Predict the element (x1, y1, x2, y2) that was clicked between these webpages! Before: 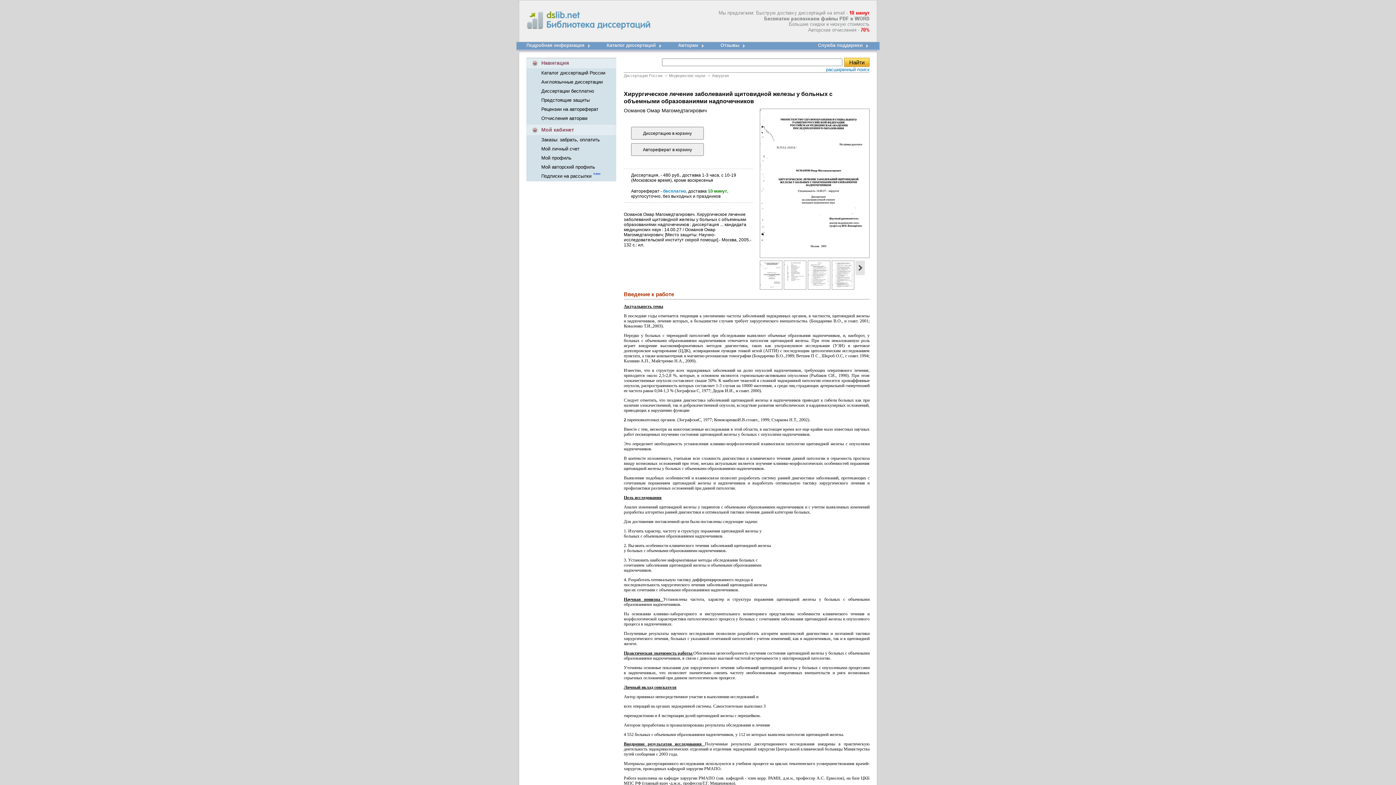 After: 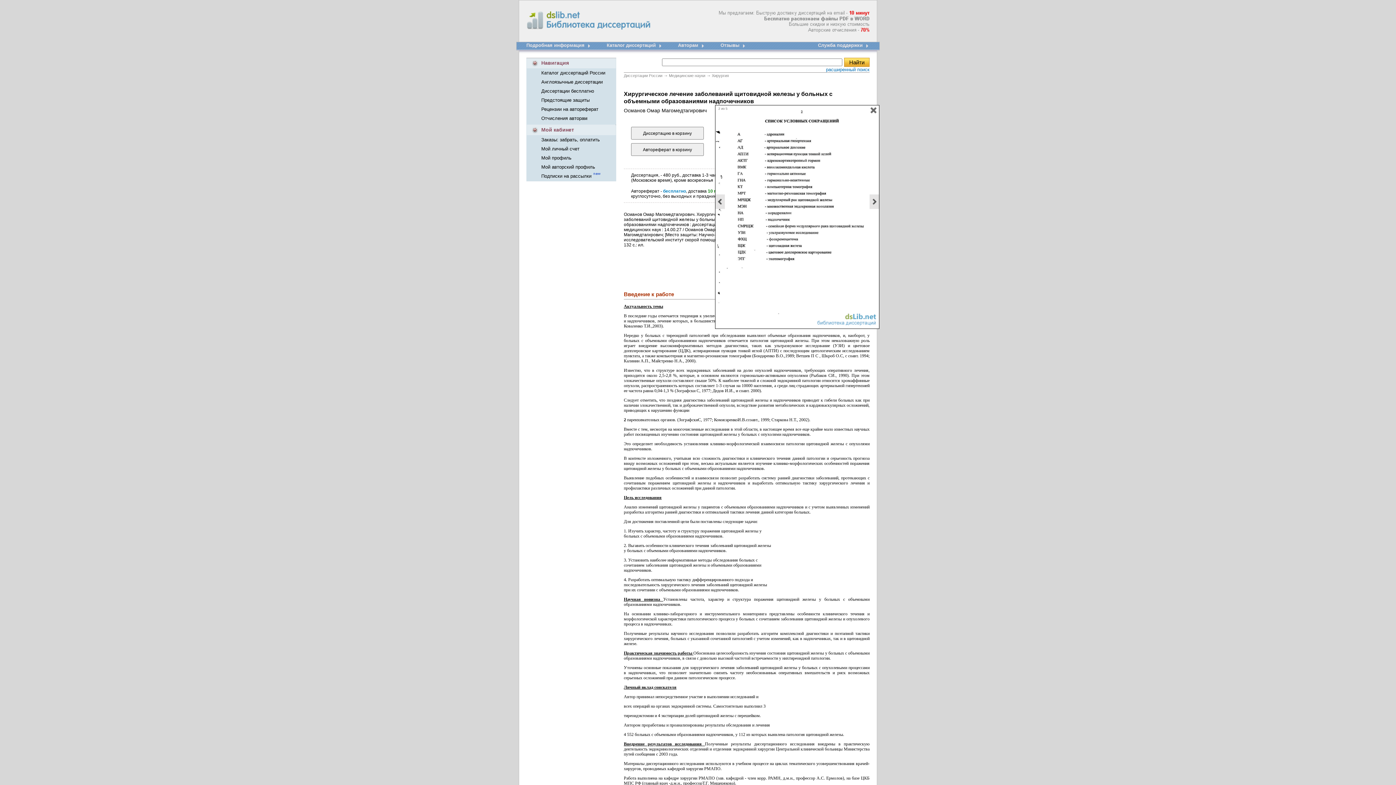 Action: bbox: (784, 285, 806, 290)